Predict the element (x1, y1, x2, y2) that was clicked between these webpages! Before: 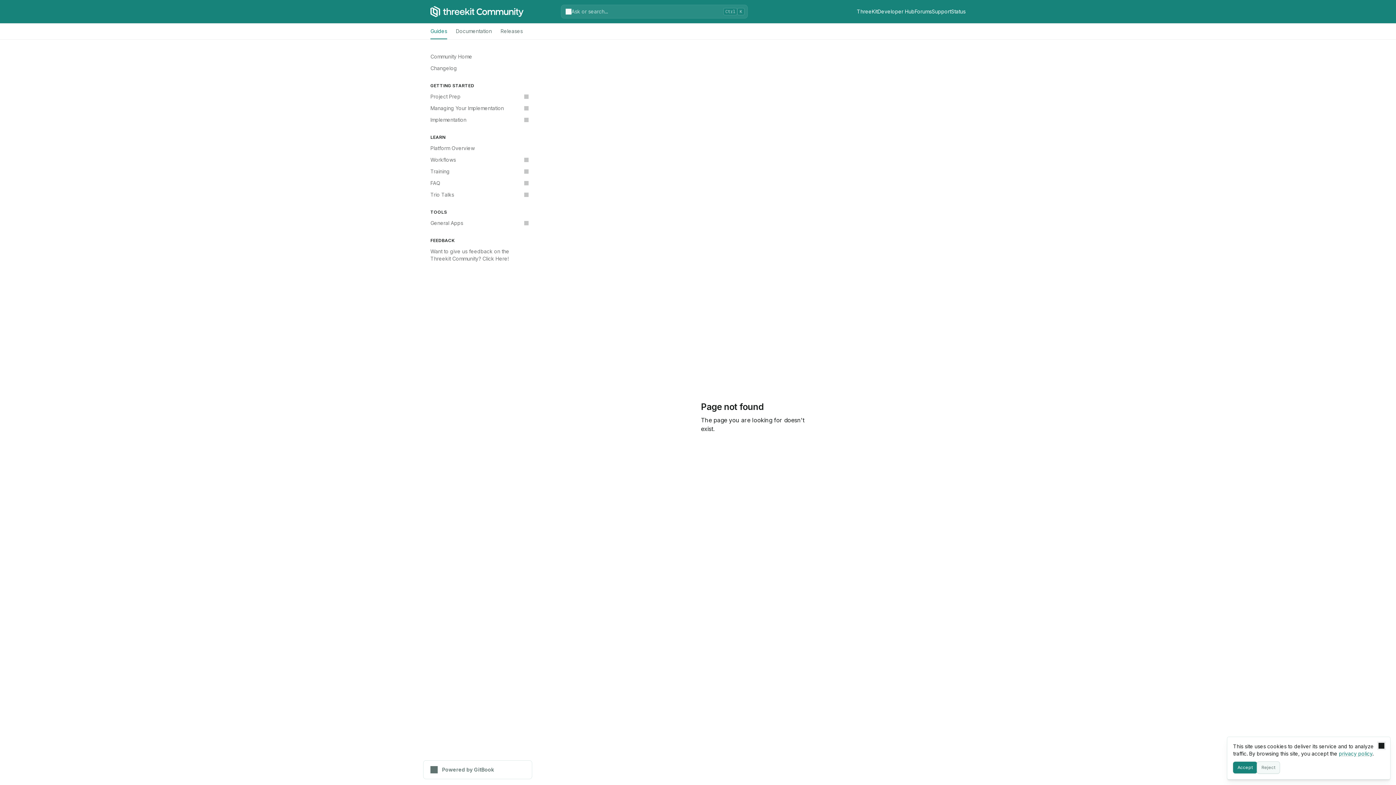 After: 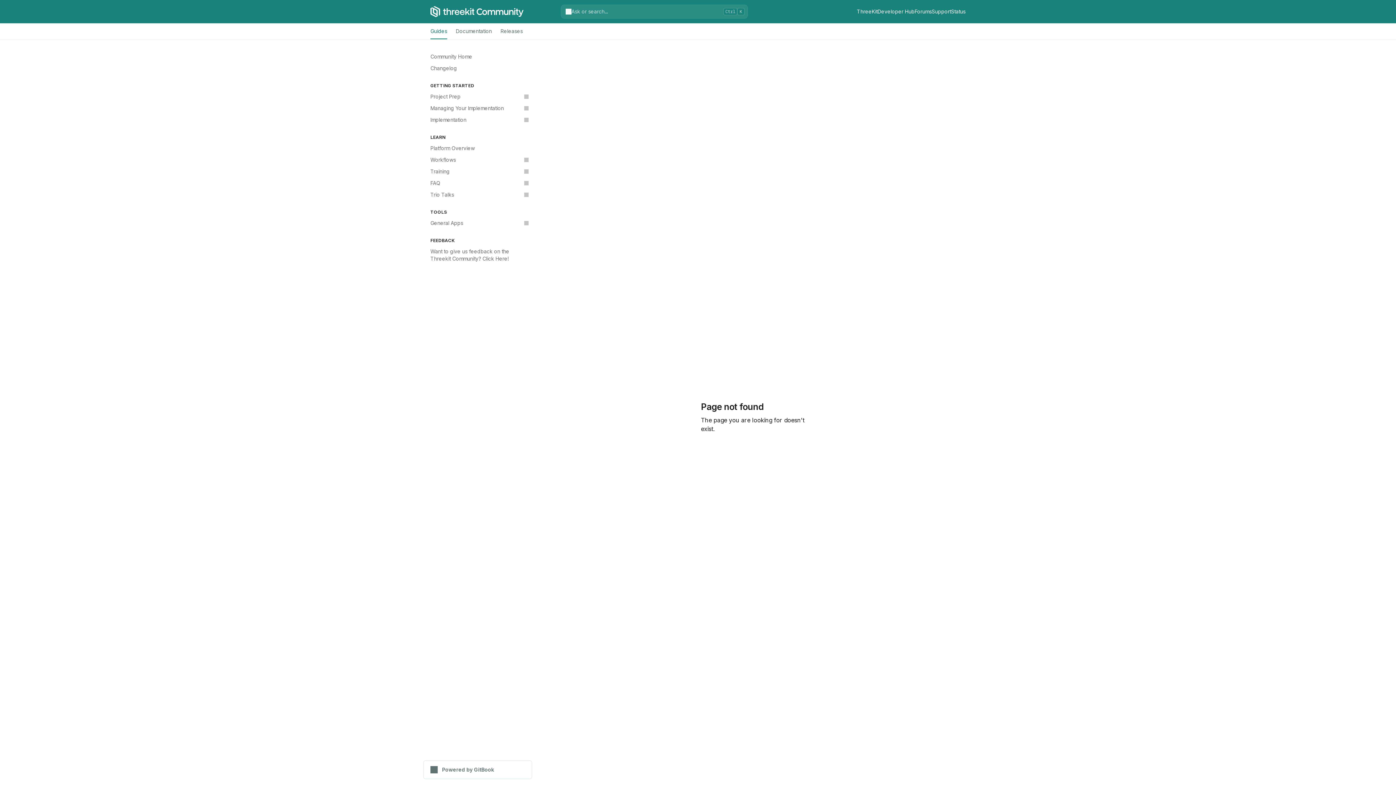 Action: label: Reject bbox: (1257, 762, 1280, 773)